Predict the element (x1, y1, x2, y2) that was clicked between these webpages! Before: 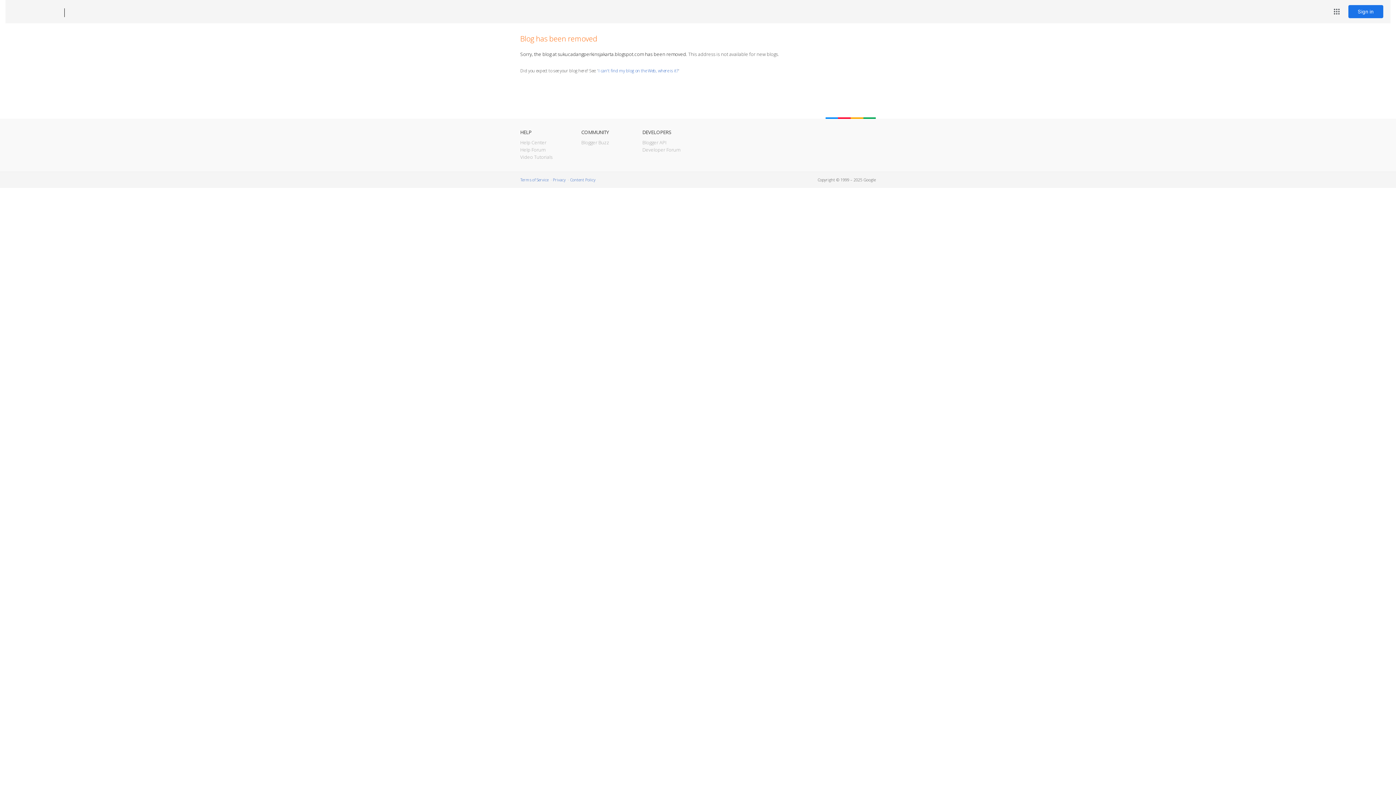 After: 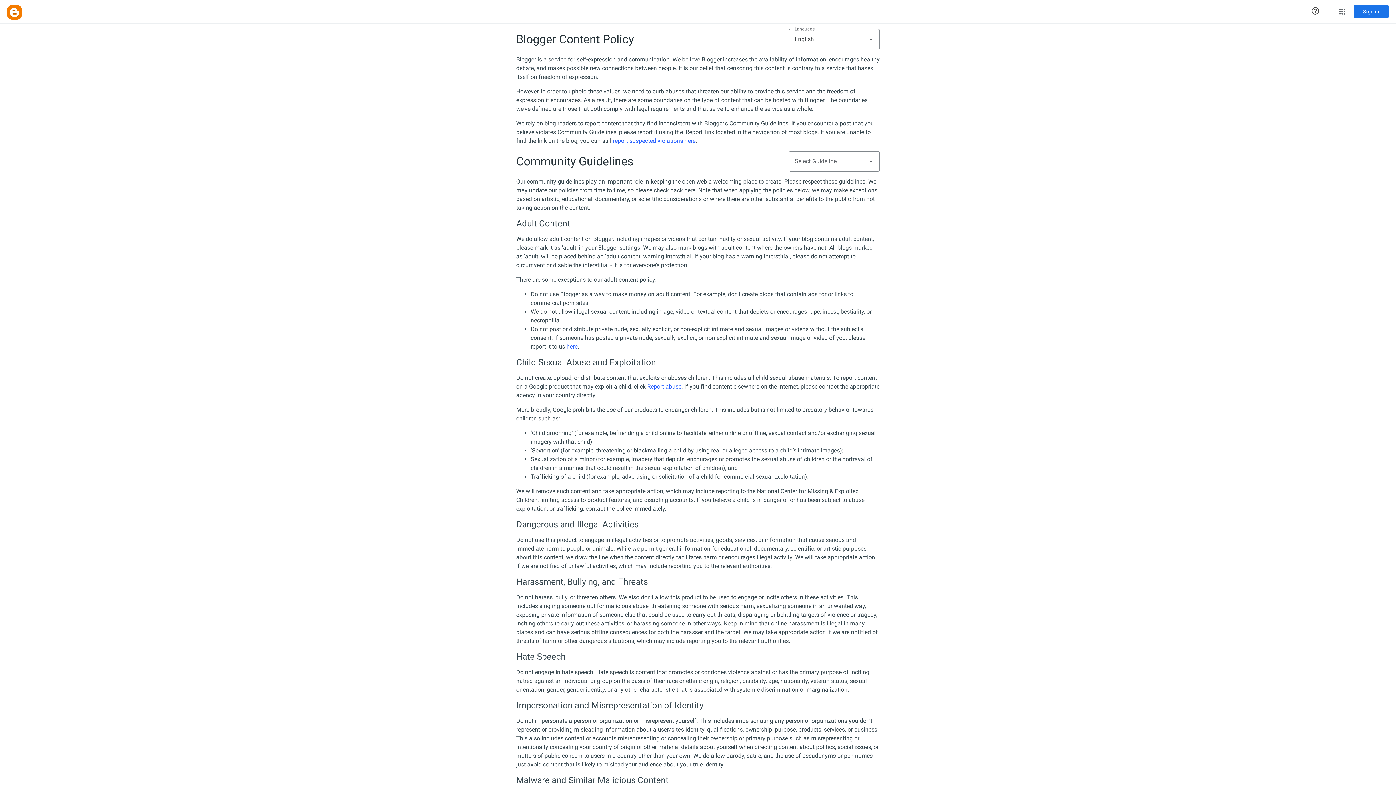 Action: label: Content Policy bbox: (570, 177, 595, 182)